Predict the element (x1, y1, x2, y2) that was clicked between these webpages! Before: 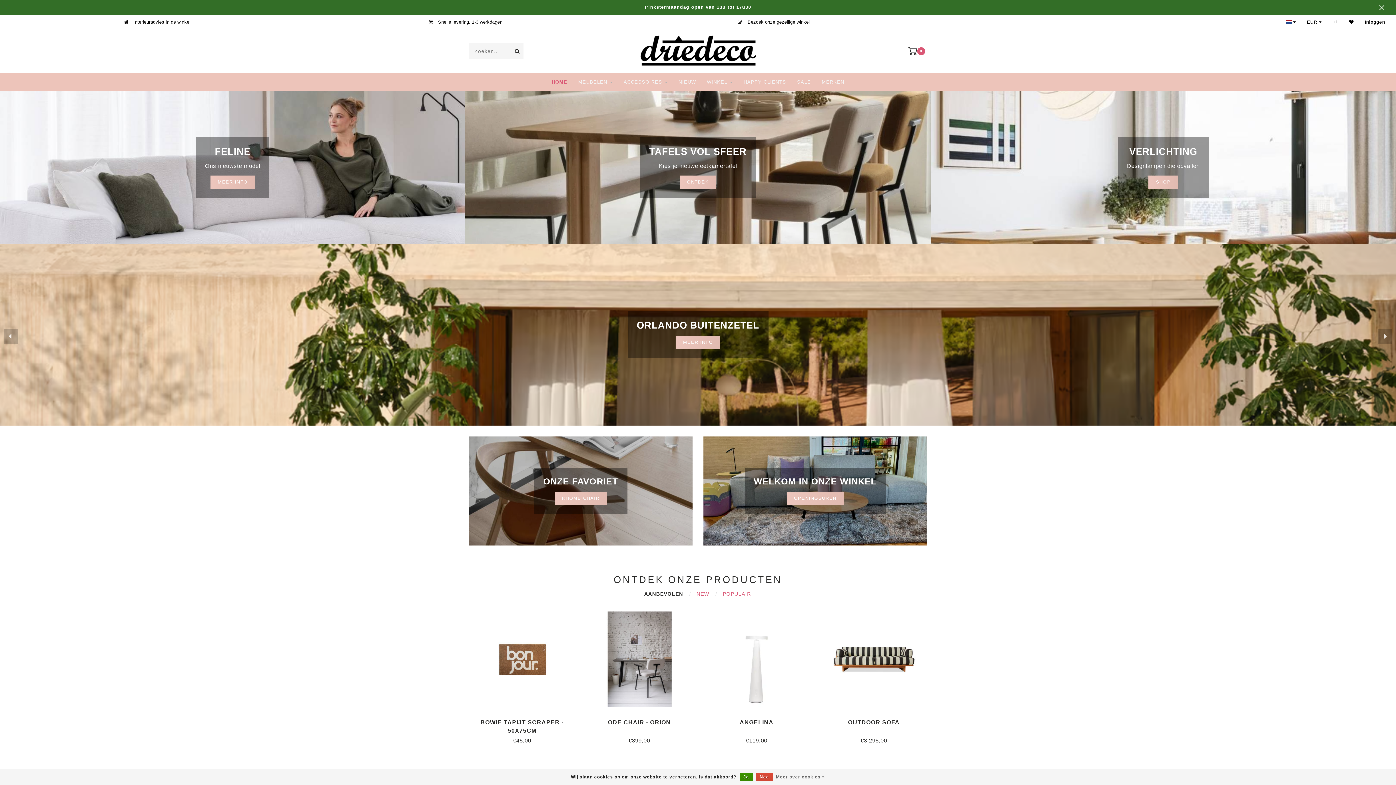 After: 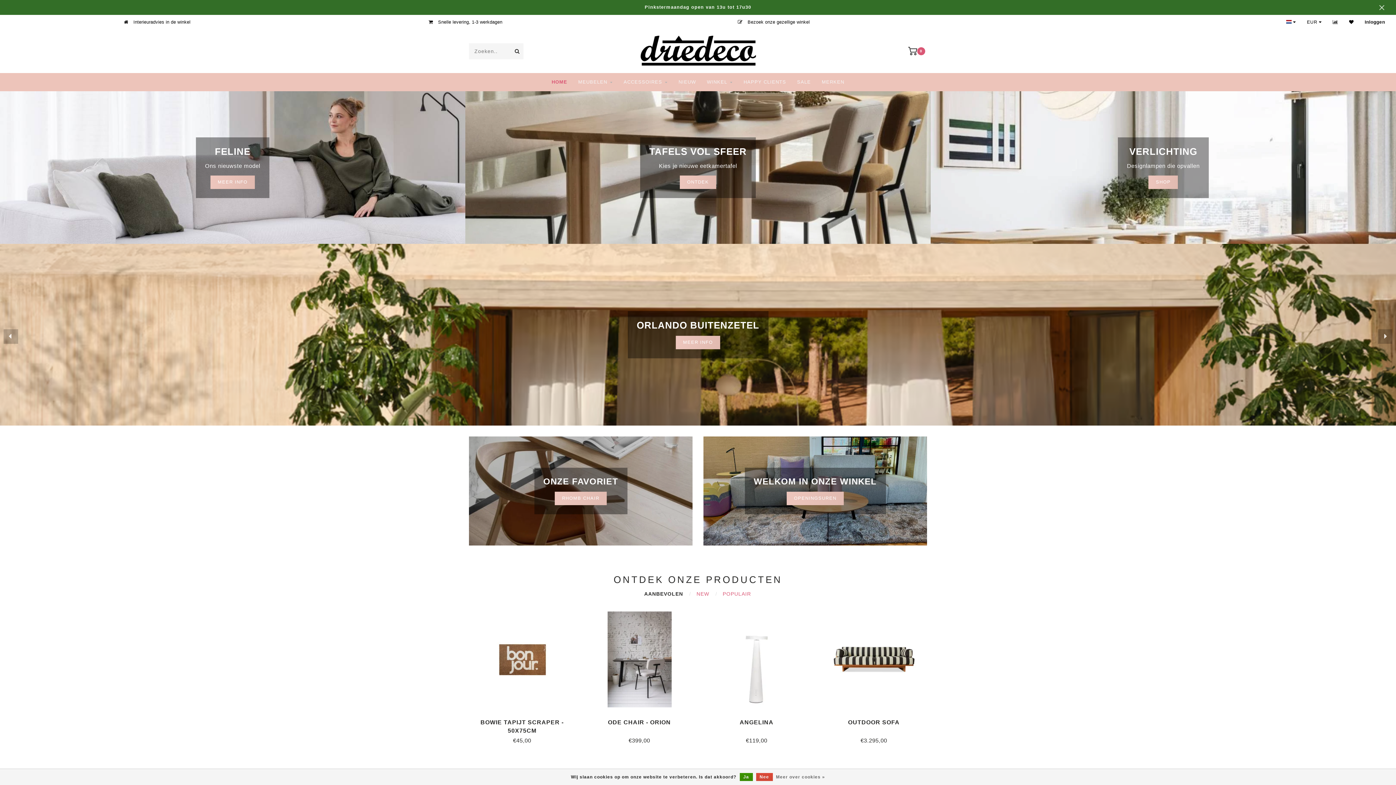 Action: bbox: (616, 48, 779, 54)